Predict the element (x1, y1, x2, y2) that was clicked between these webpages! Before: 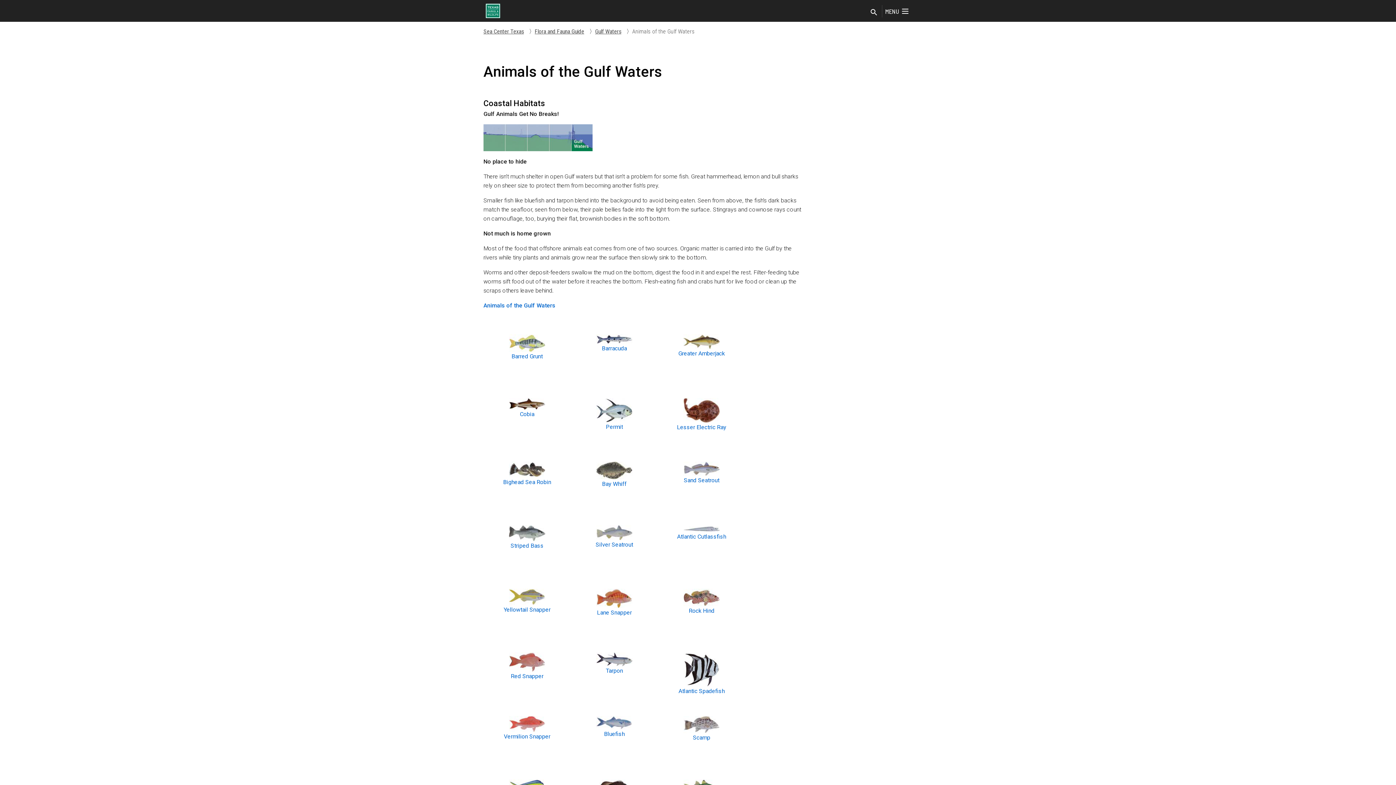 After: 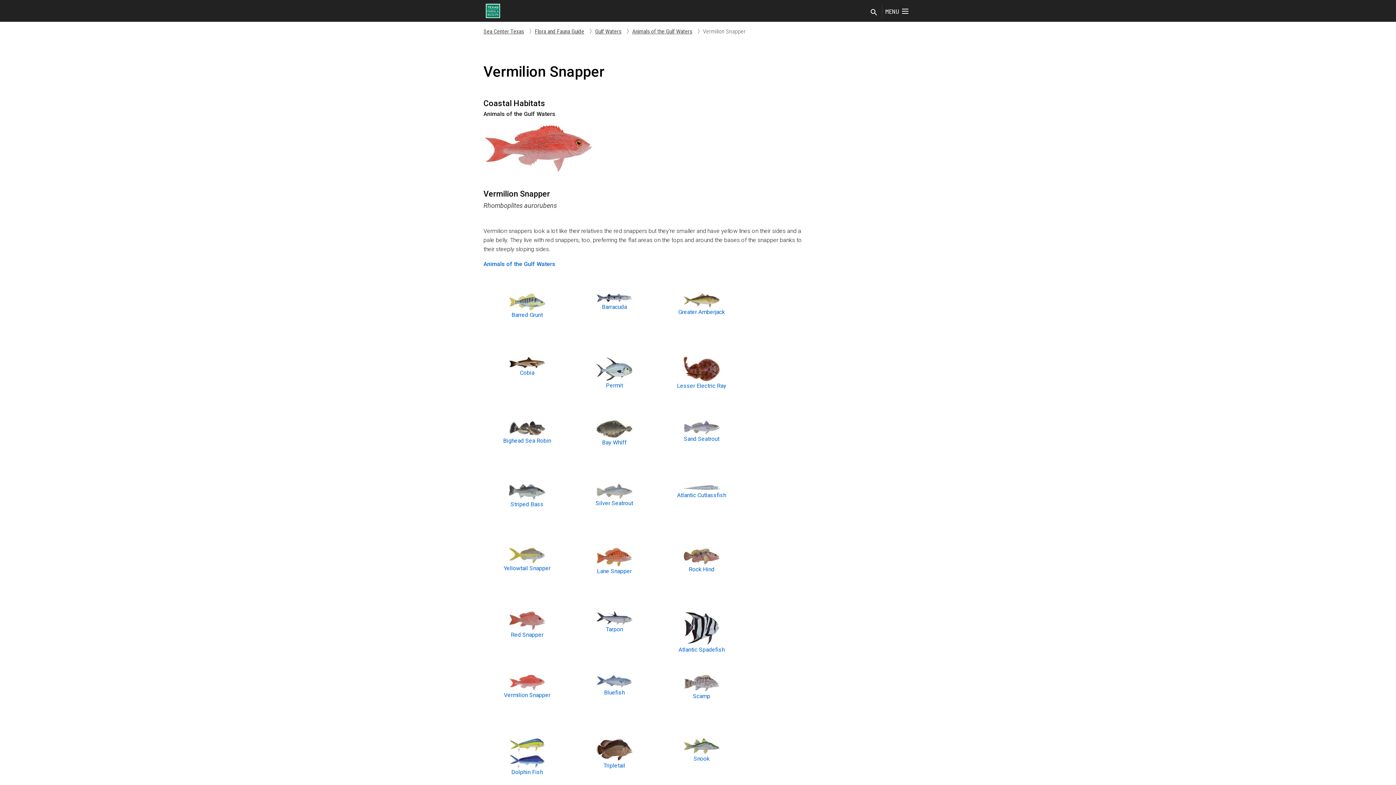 Action: bbox: (504, 733, 550, 740) label: Vermilion Snapper